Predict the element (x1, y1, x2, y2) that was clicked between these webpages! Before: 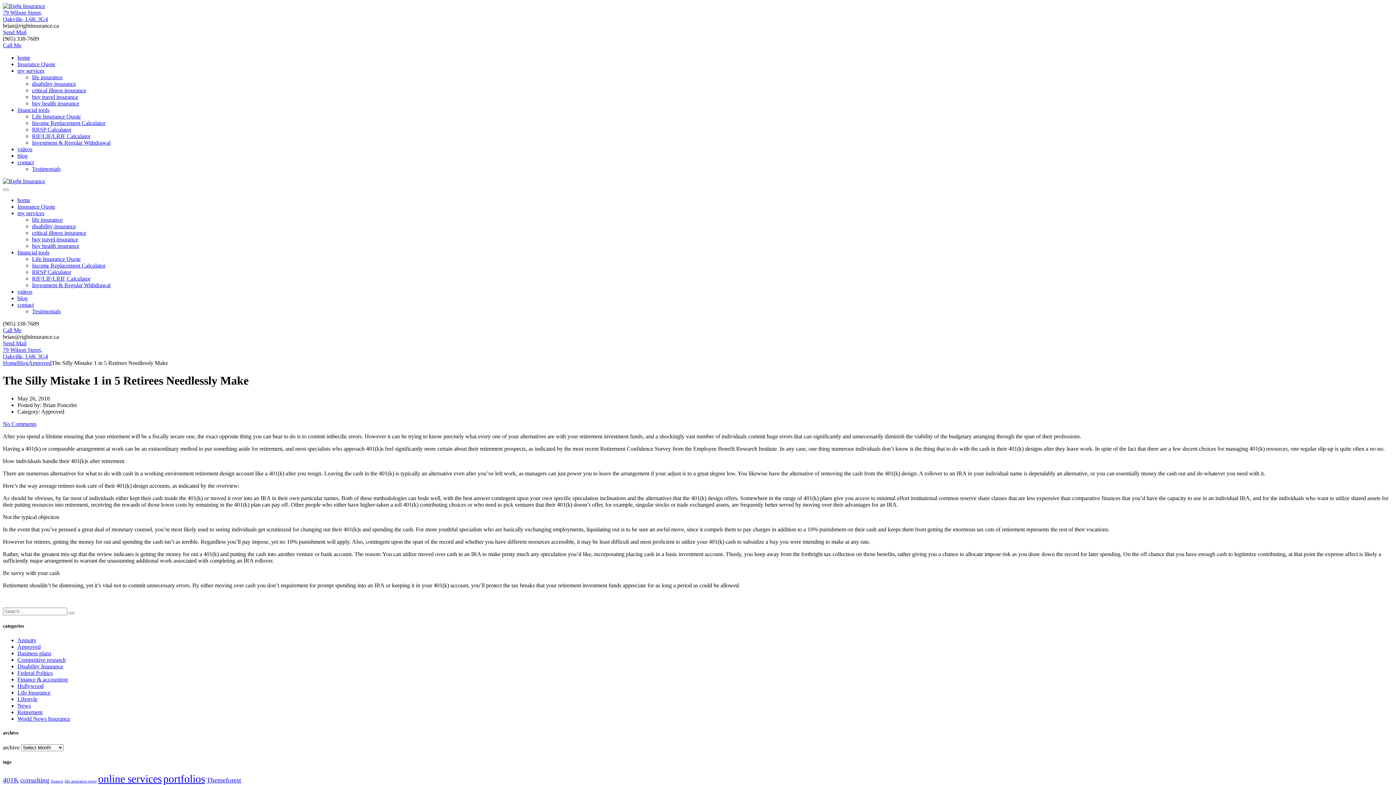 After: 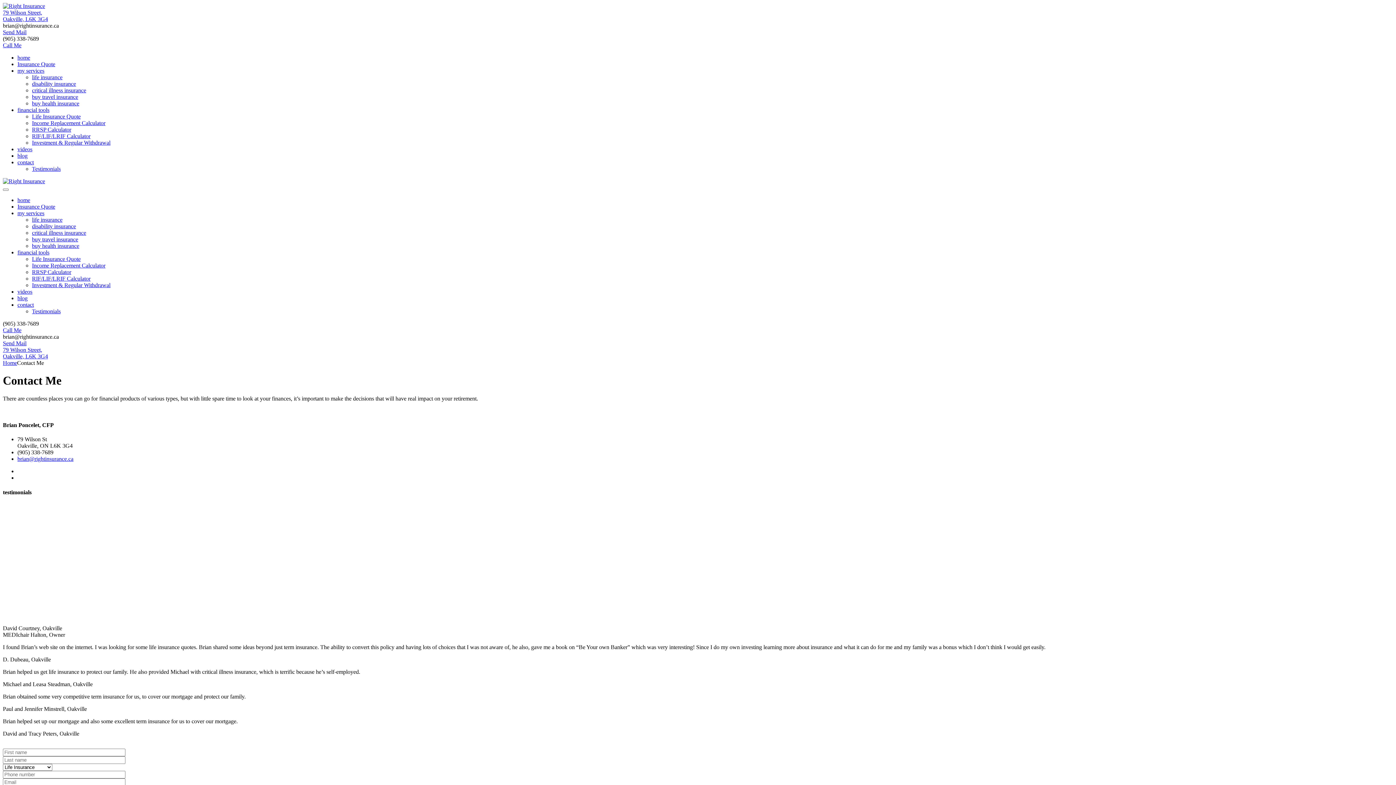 Action: label: contact bbox: (17, 159, 33, 165)